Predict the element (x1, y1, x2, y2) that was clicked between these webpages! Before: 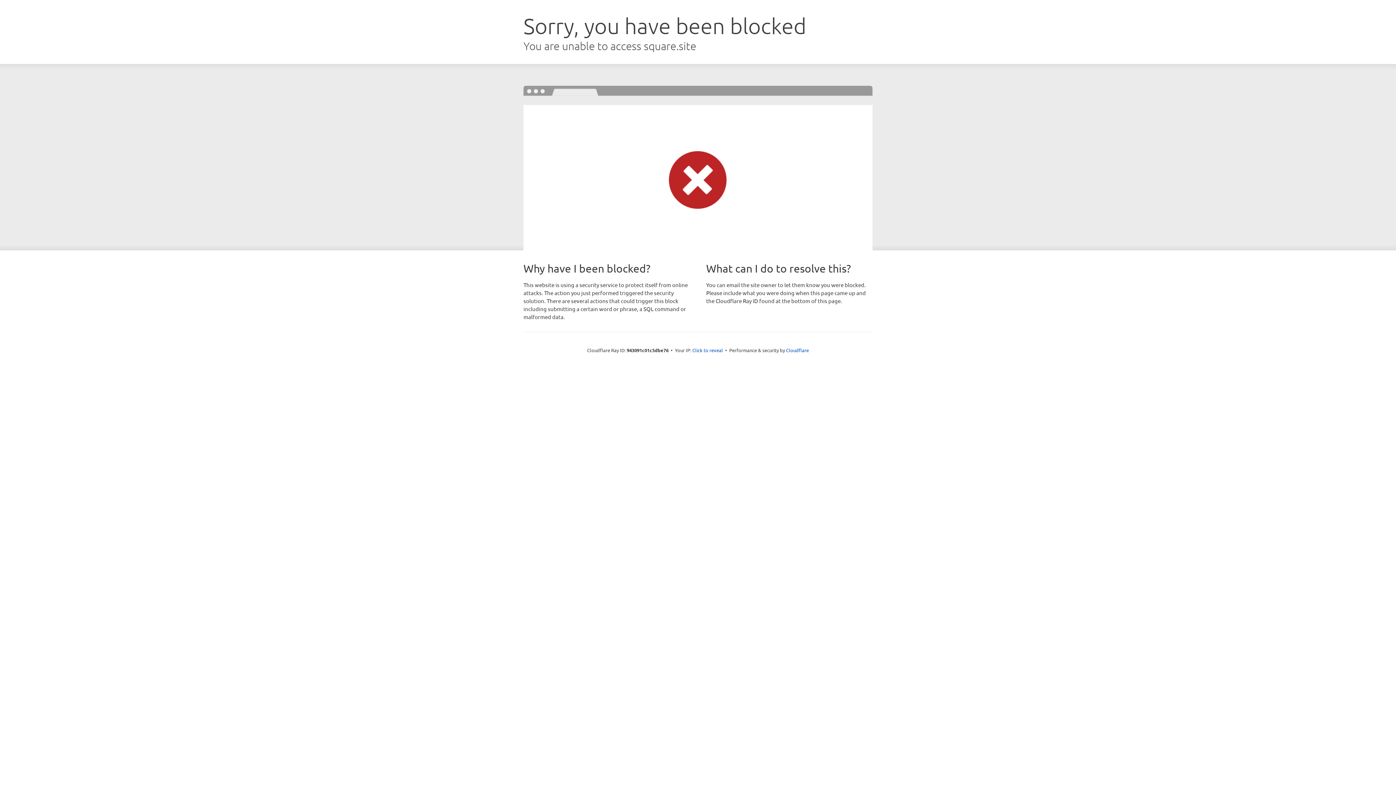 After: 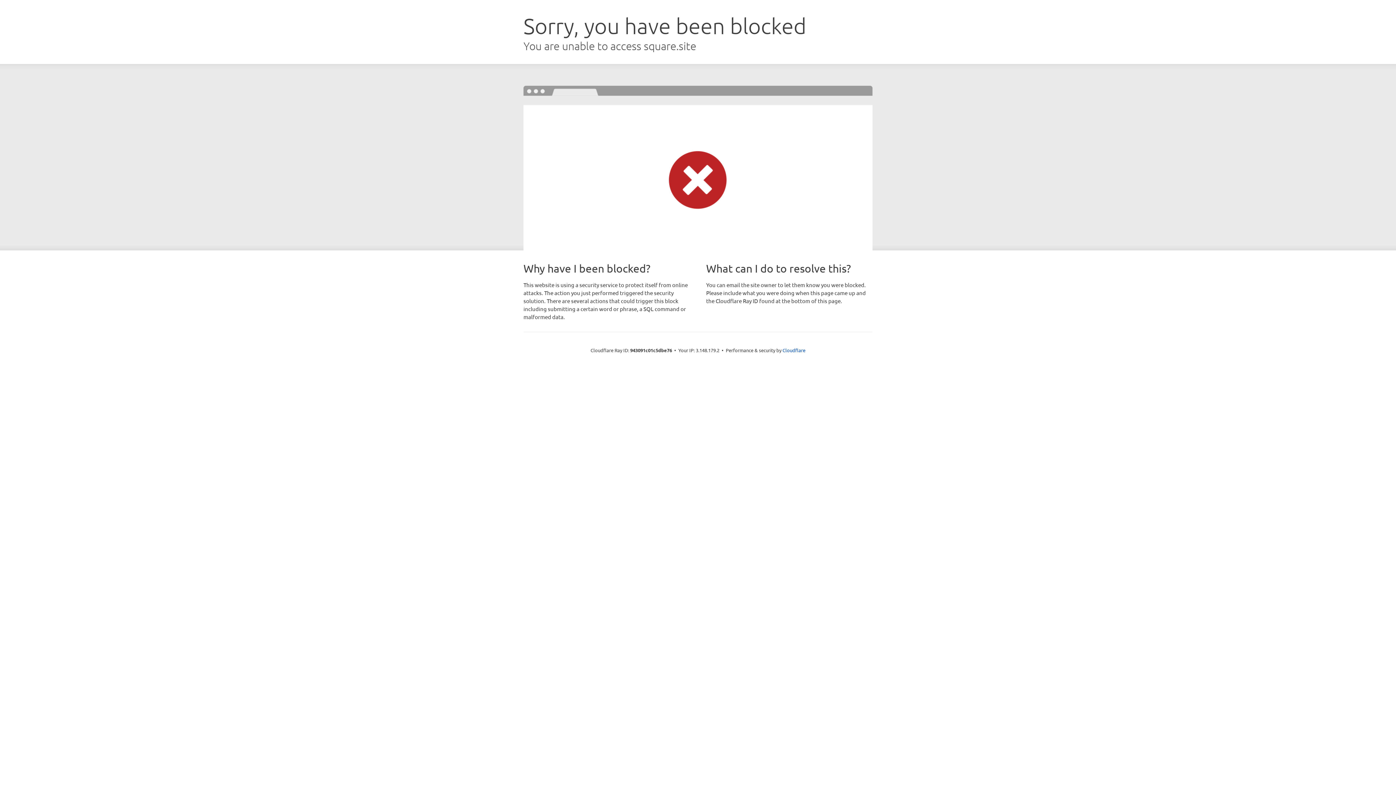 Action: bbox: (692, 346, 723, 353) label: Click to reveal